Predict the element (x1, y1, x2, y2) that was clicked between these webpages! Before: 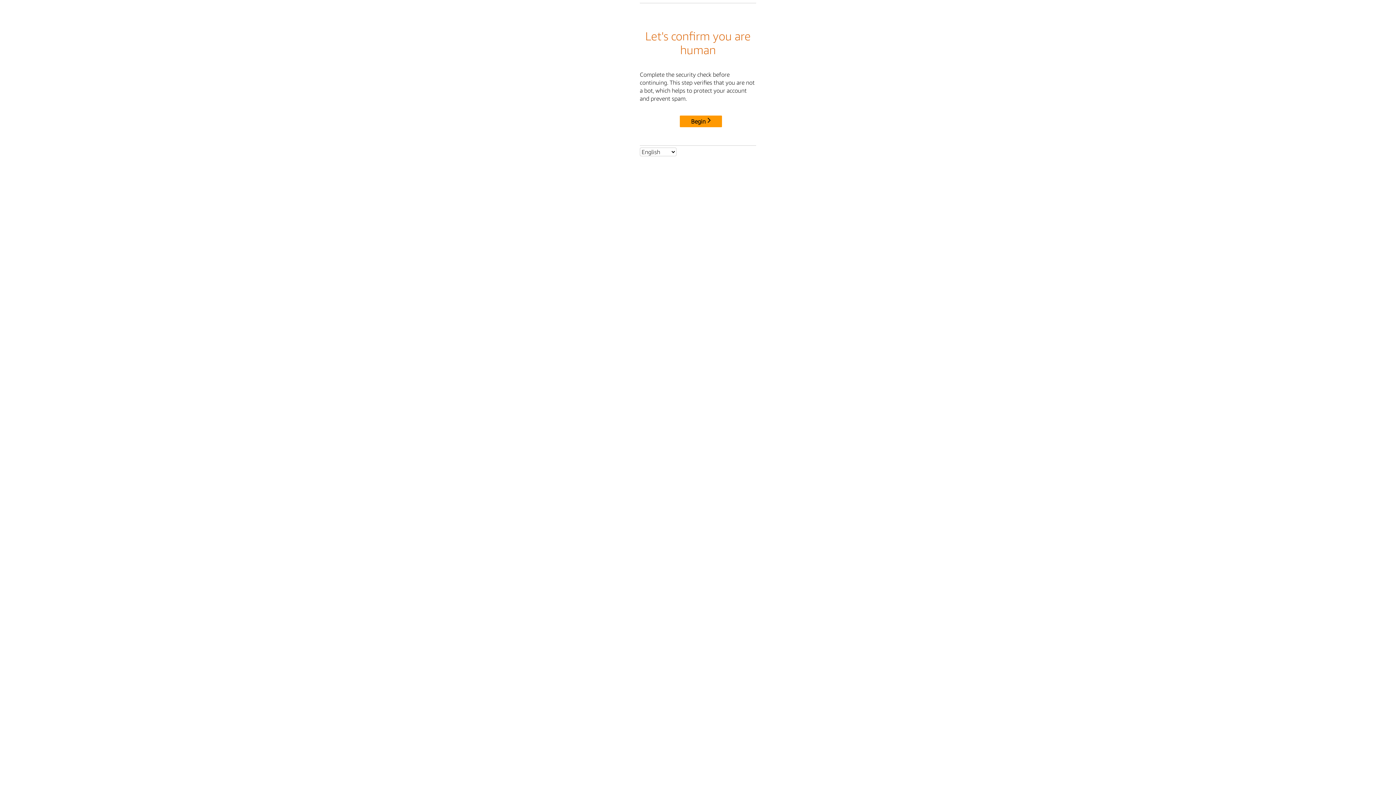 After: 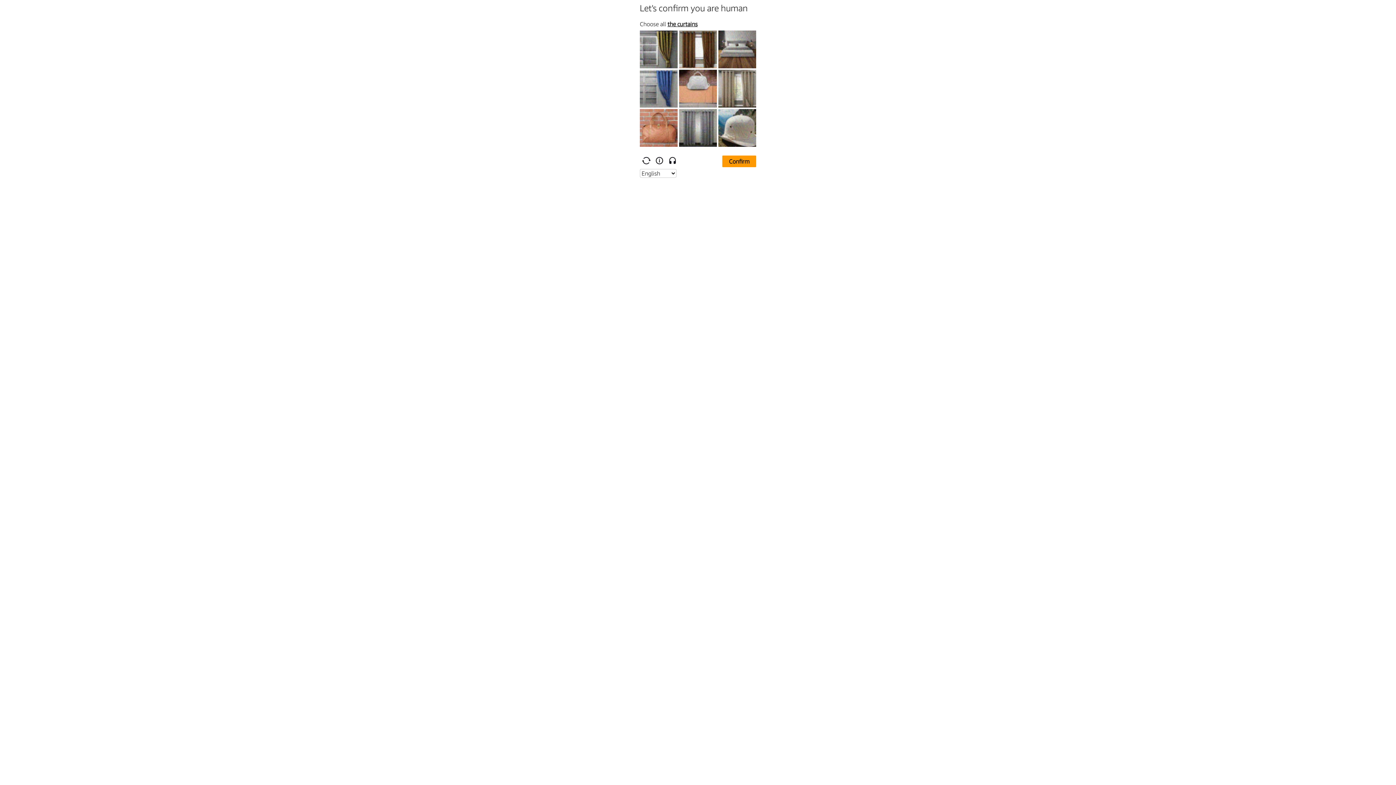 Action: bbox: (680, 115, 722, 127) label: Begin